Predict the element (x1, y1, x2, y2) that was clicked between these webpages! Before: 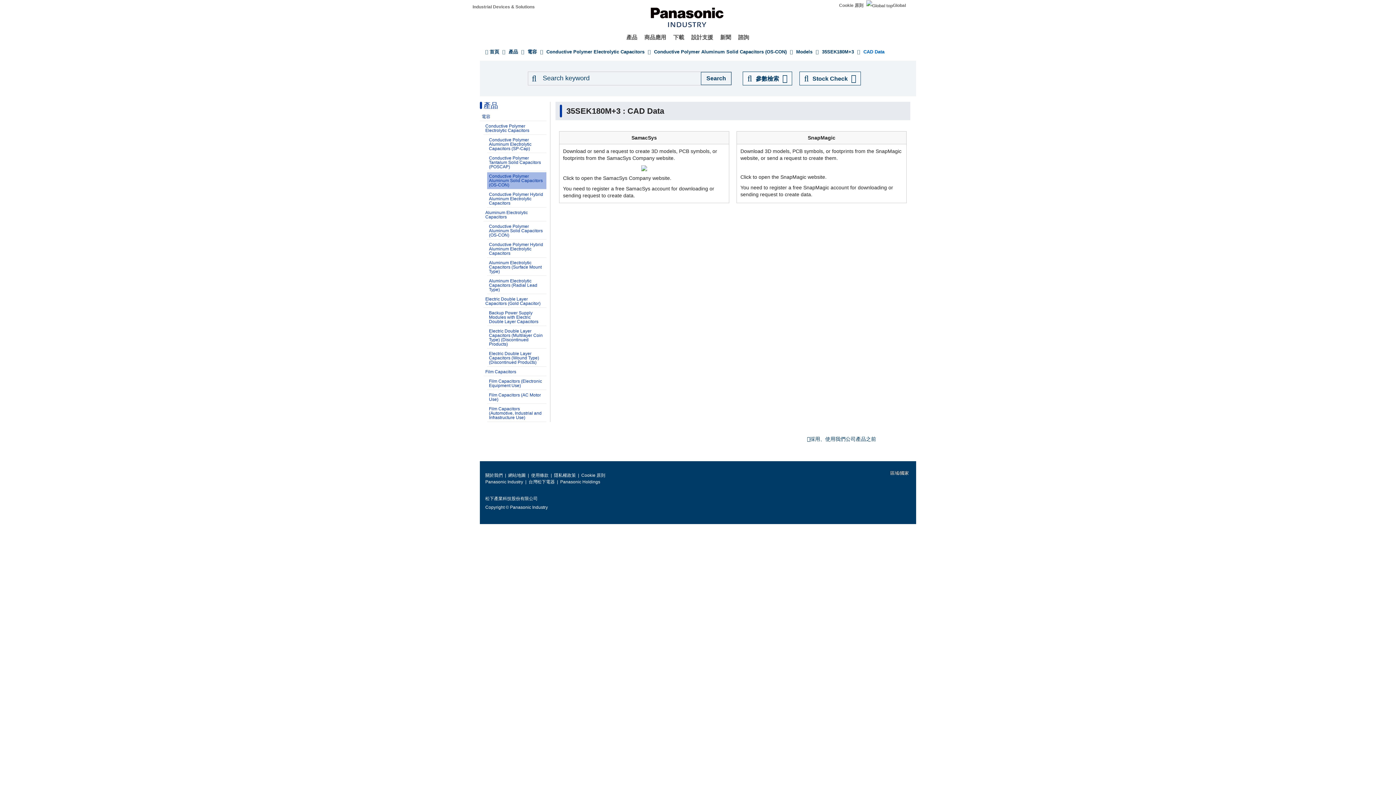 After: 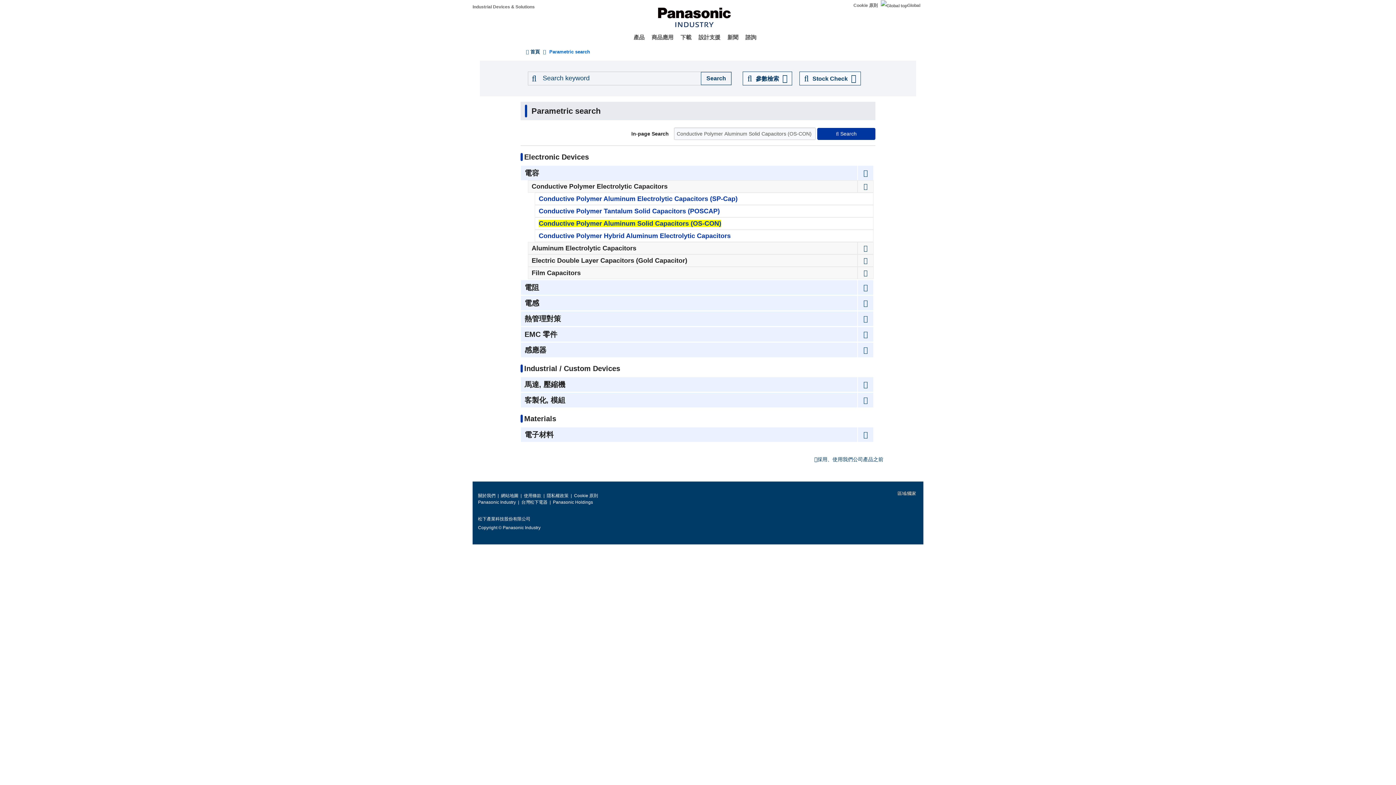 Action: bbox: (742, 71, 792, 85) label: 參數檢索